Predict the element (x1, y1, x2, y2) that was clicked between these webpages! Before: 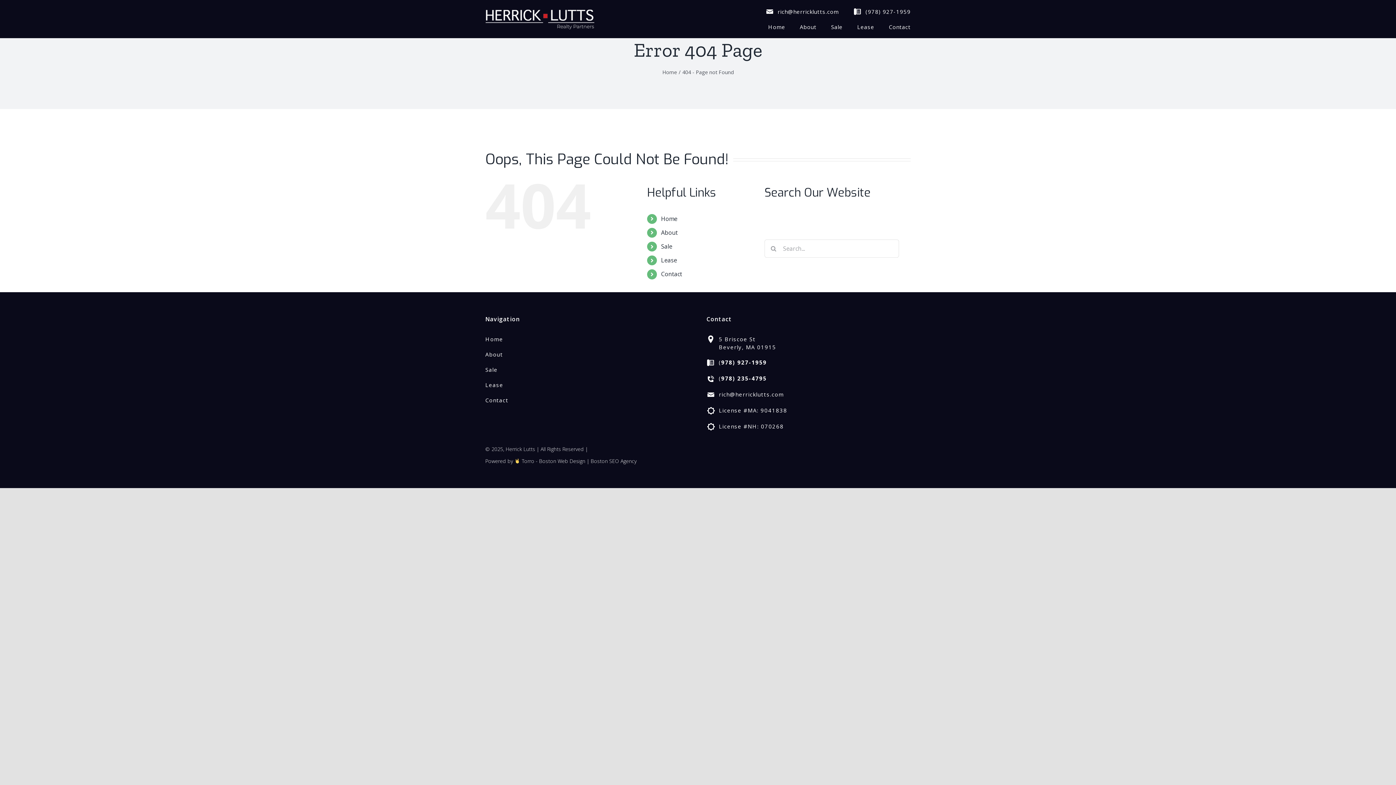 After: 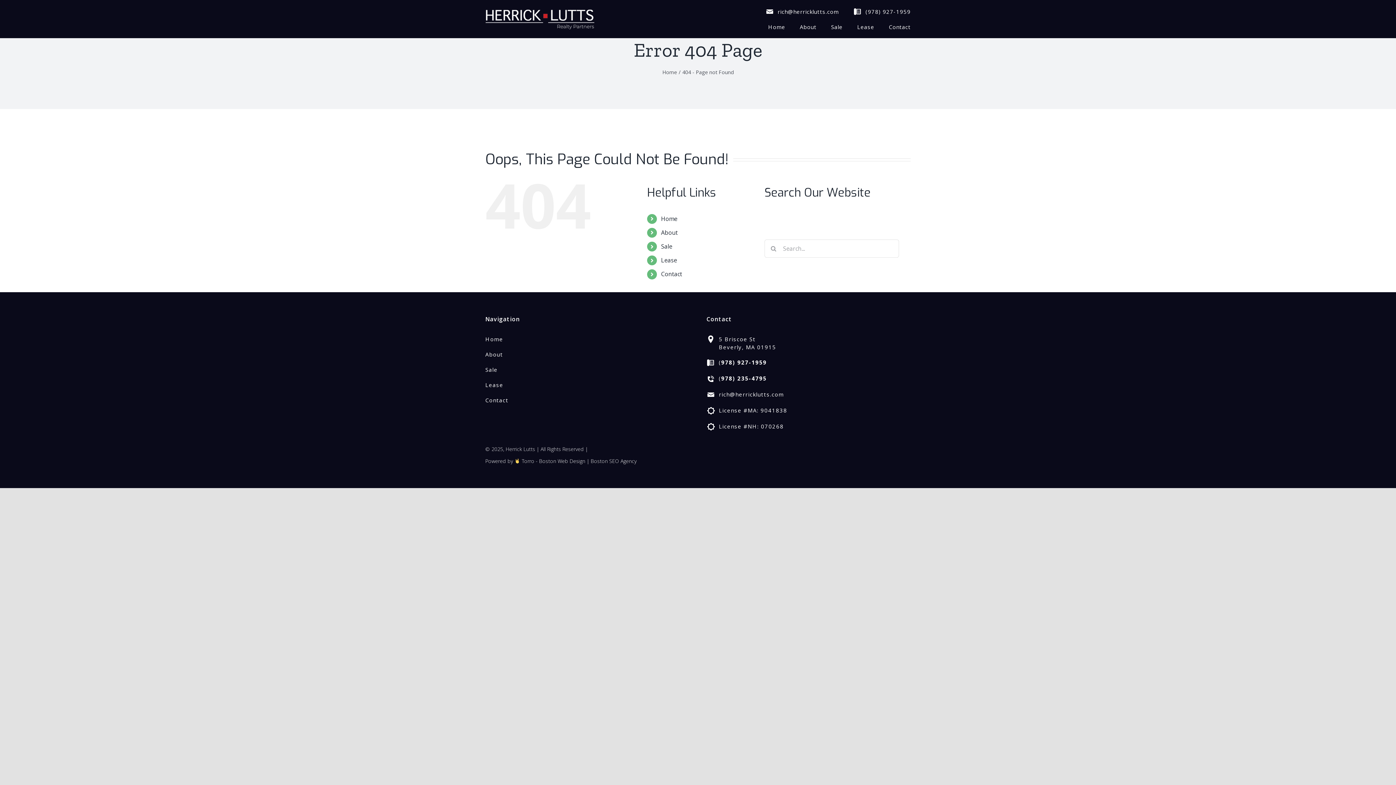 Action: label: (978) 927-1959 bbox: (706, 358, 910, 367)